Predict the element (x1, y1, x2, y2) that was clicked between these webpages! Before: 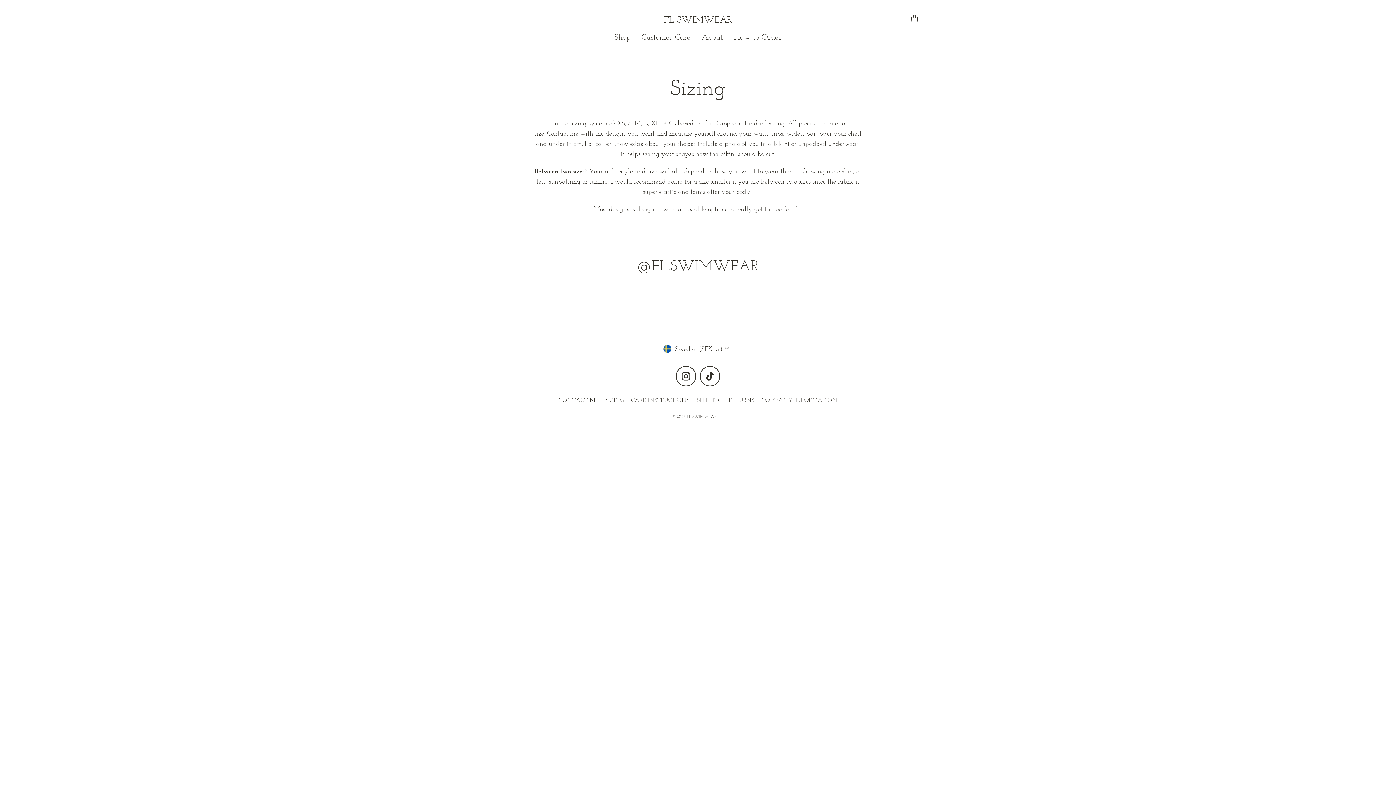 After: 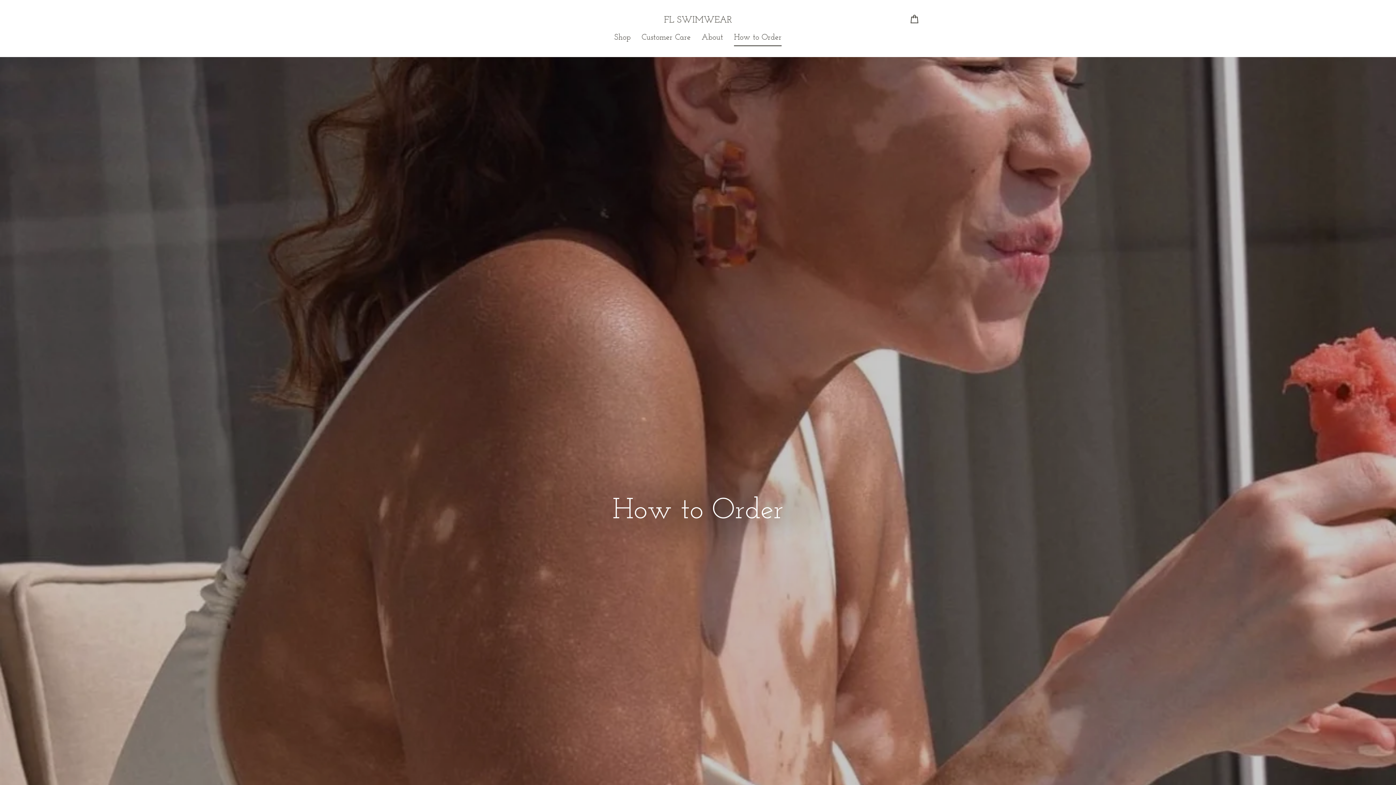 Action: bbox: (728, 27, 787, 46) label: How to Order